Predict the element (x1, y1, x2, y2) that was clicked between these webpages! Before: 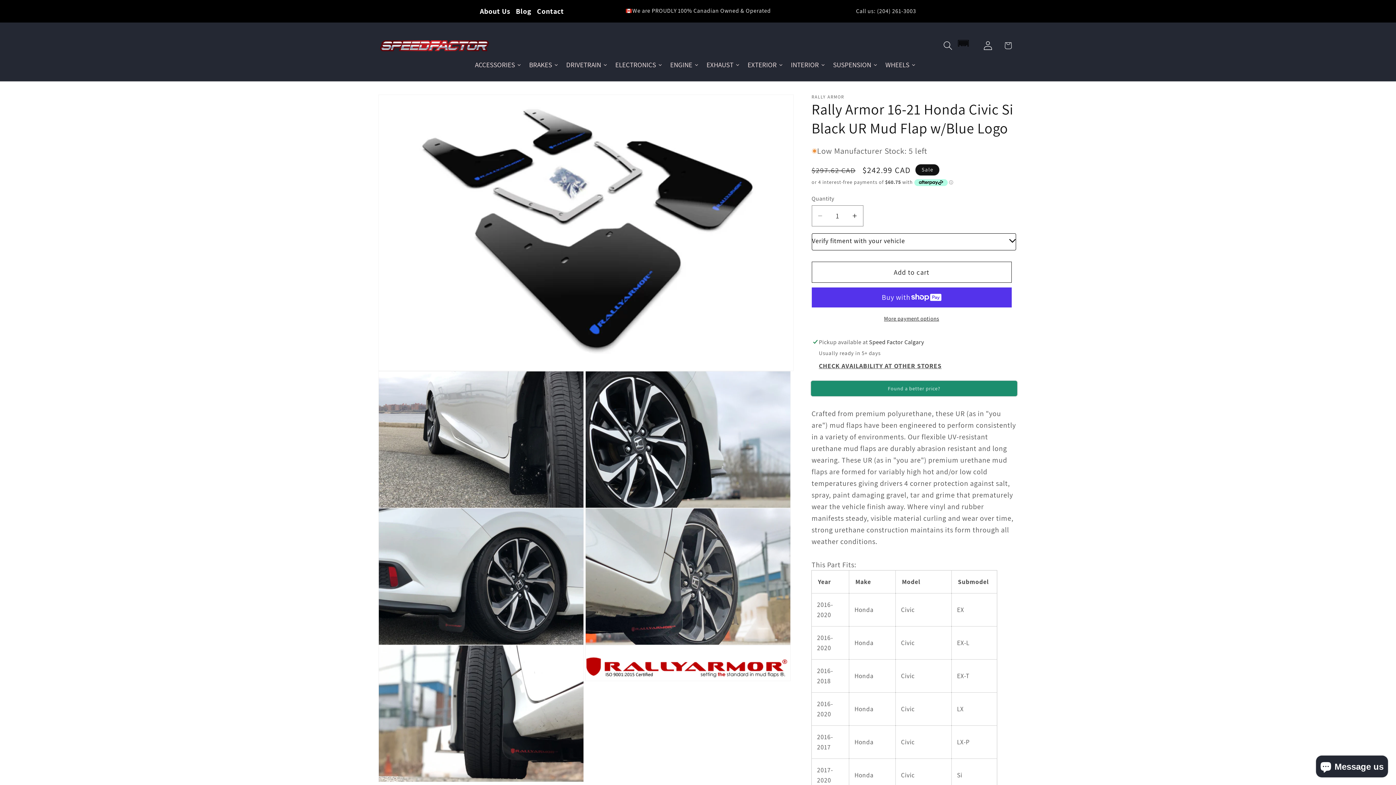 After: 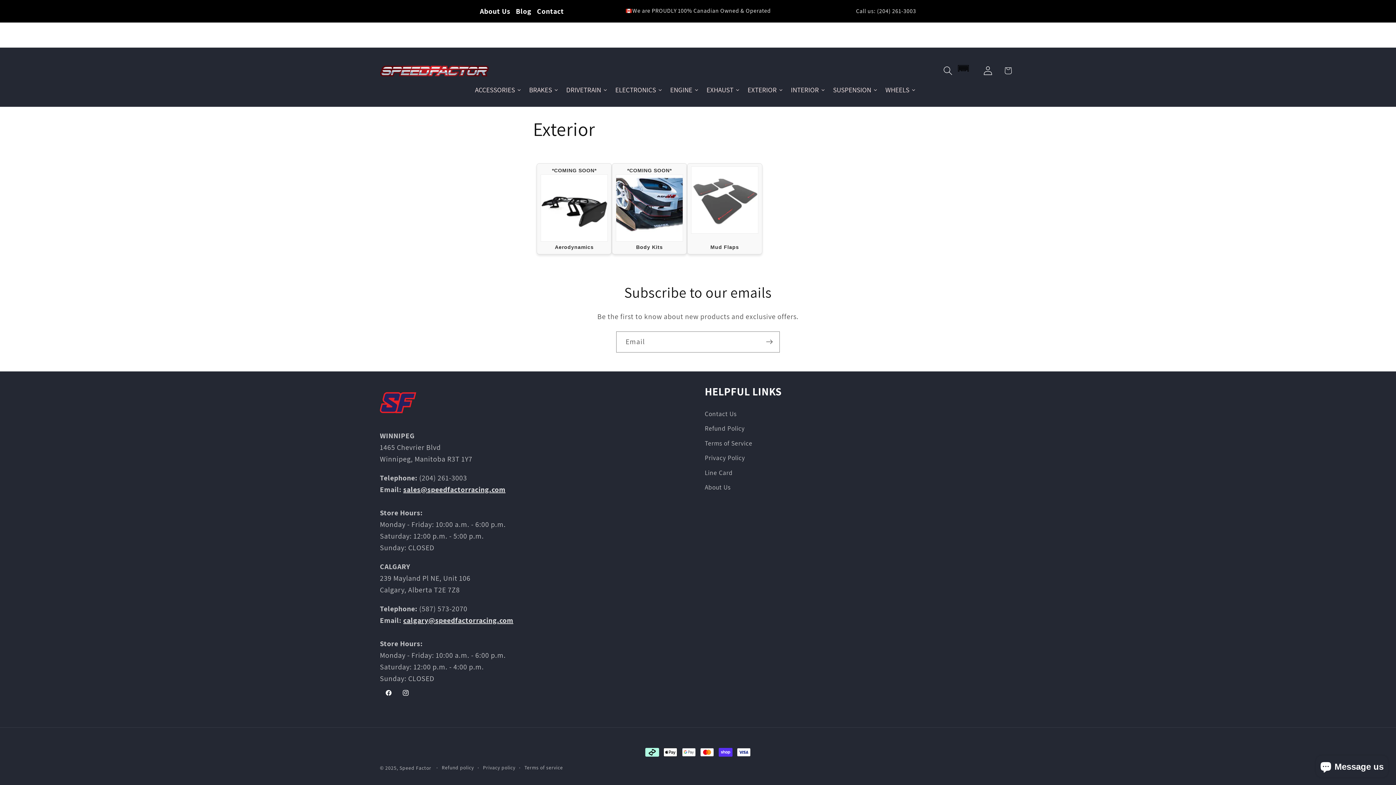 Action: bbox: (743, 55, 787, 73) label: EXTERIOR